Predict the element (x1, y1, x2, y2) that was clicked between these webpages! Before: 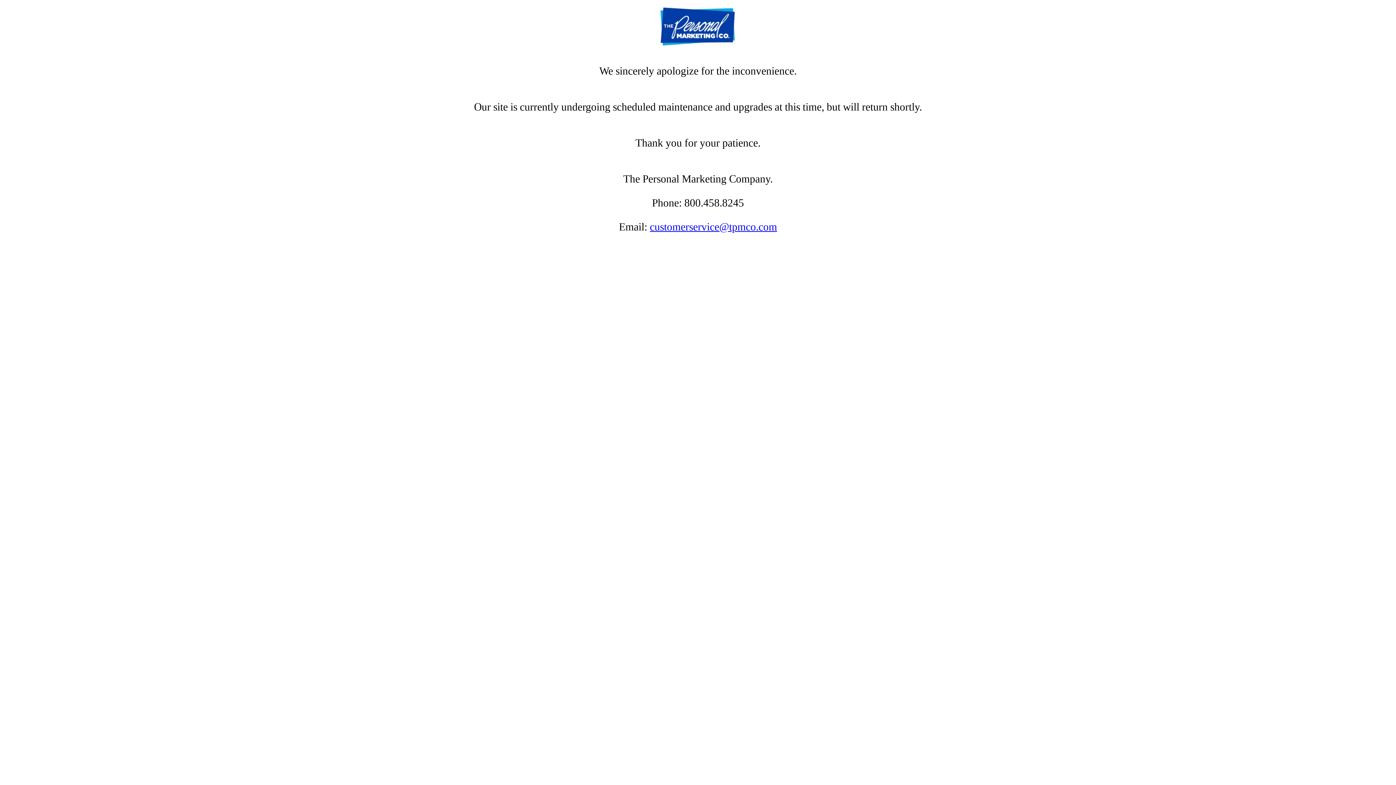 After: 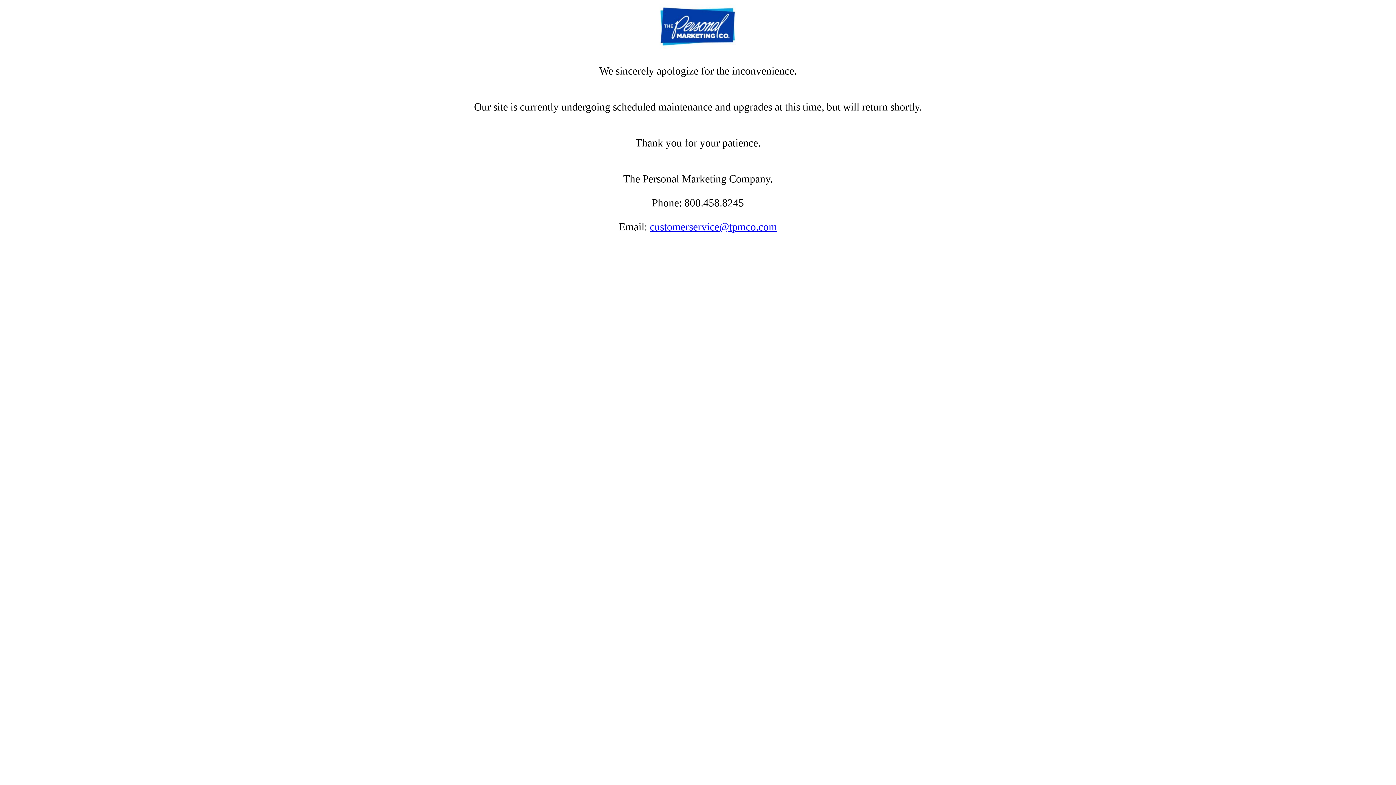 Action: label: customerservice@tpmco.com bbox: (650, 221, 777, 232)